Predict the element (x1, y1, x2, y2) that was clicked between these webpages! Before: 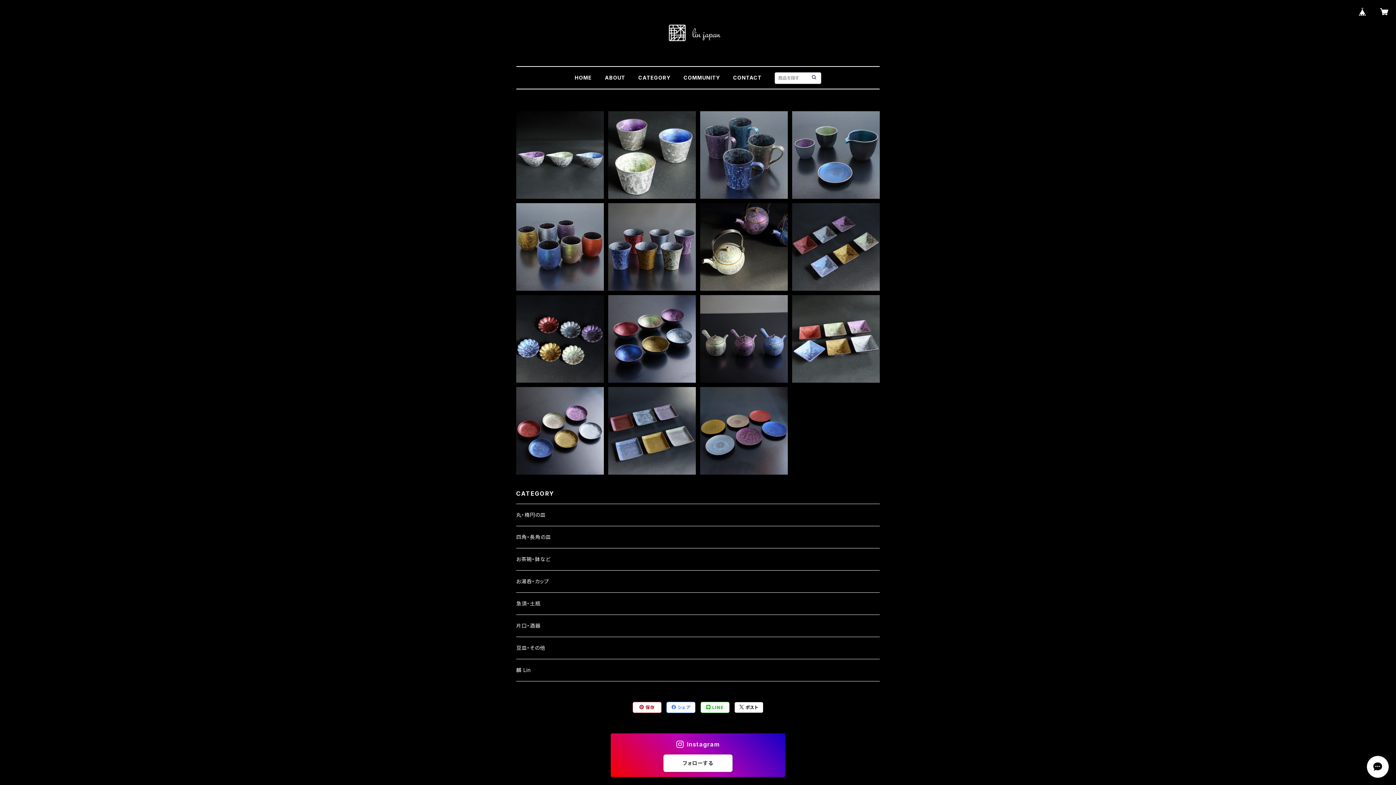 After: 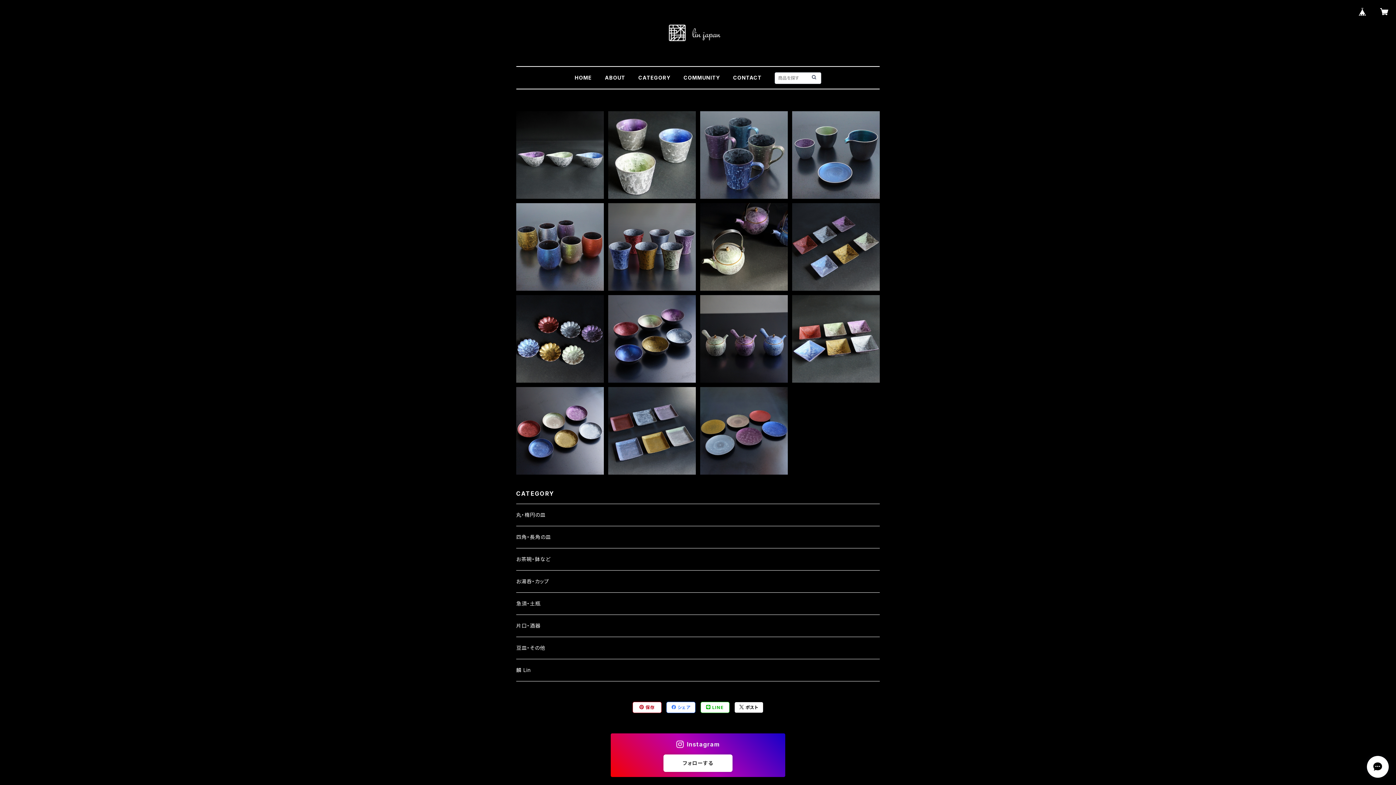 Action: label:  LINE bbox: (700, 702, 729, 713)